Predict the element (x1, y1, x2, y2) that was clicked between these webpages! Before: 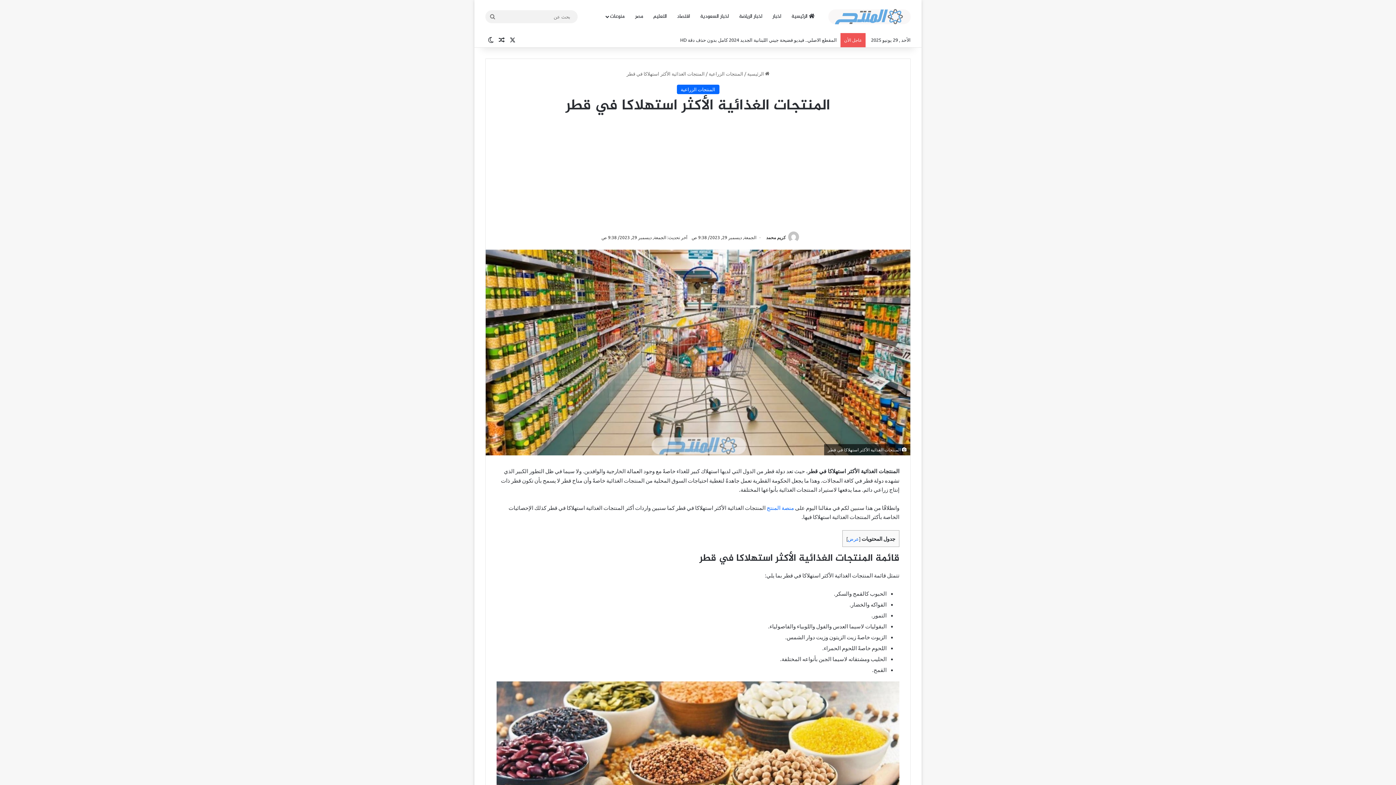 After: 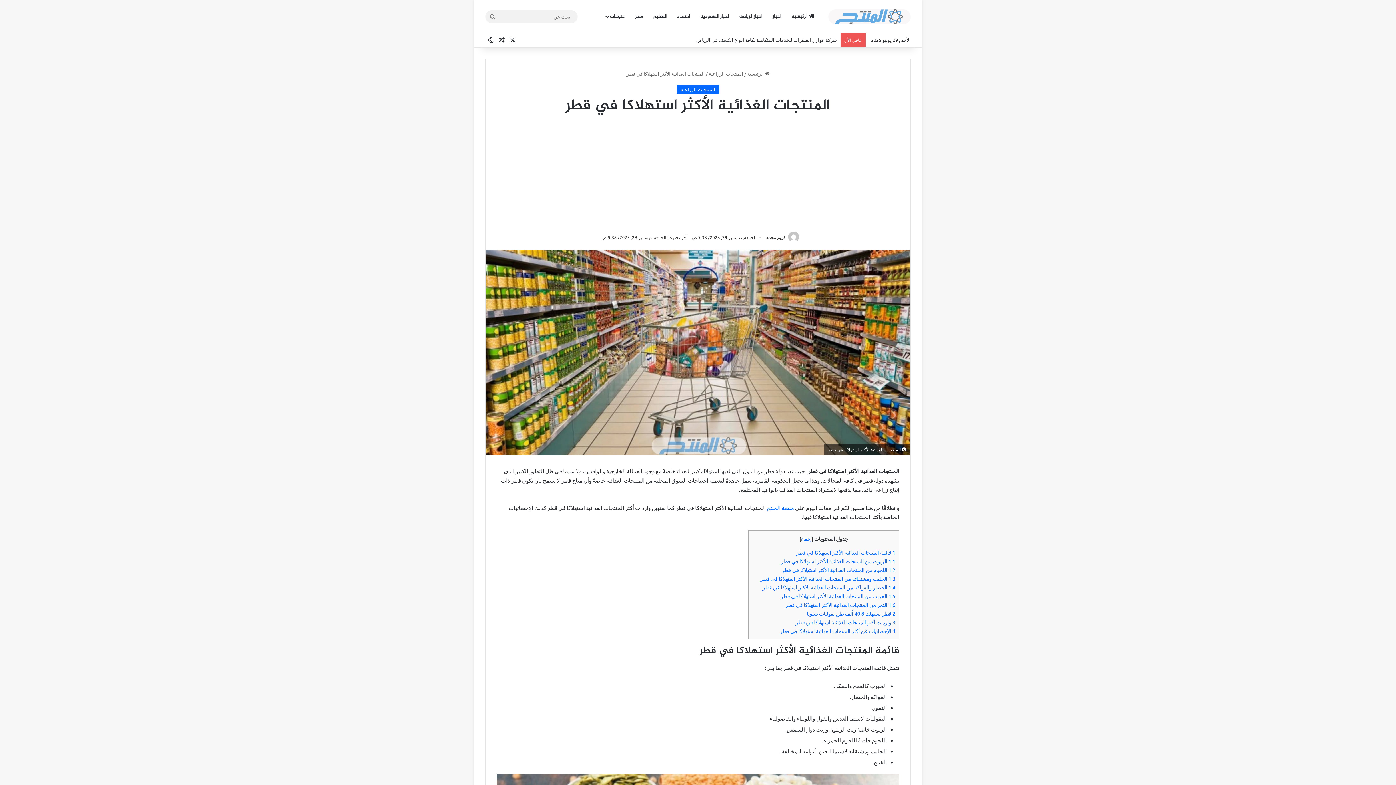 Action: label: عرض bbox: (848, 535, 859, 542)